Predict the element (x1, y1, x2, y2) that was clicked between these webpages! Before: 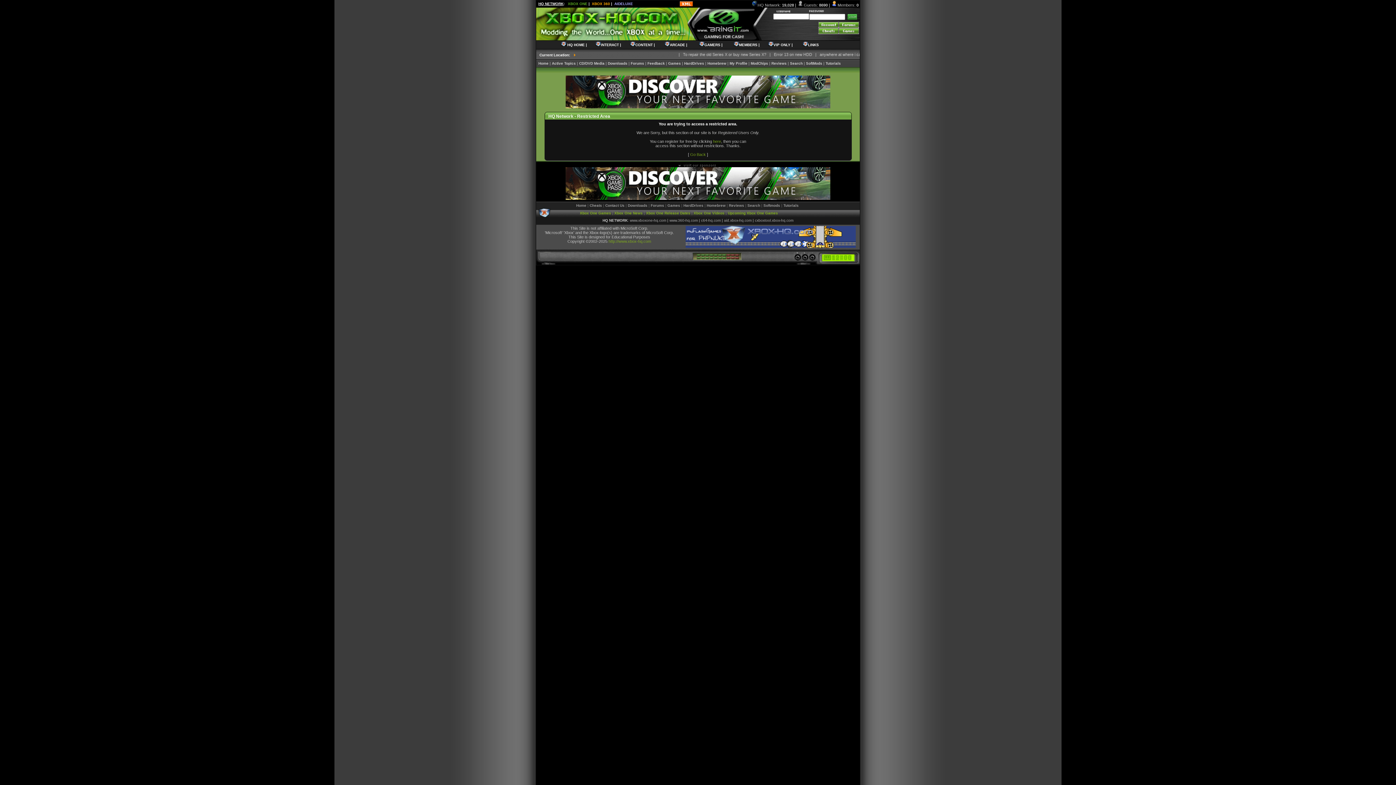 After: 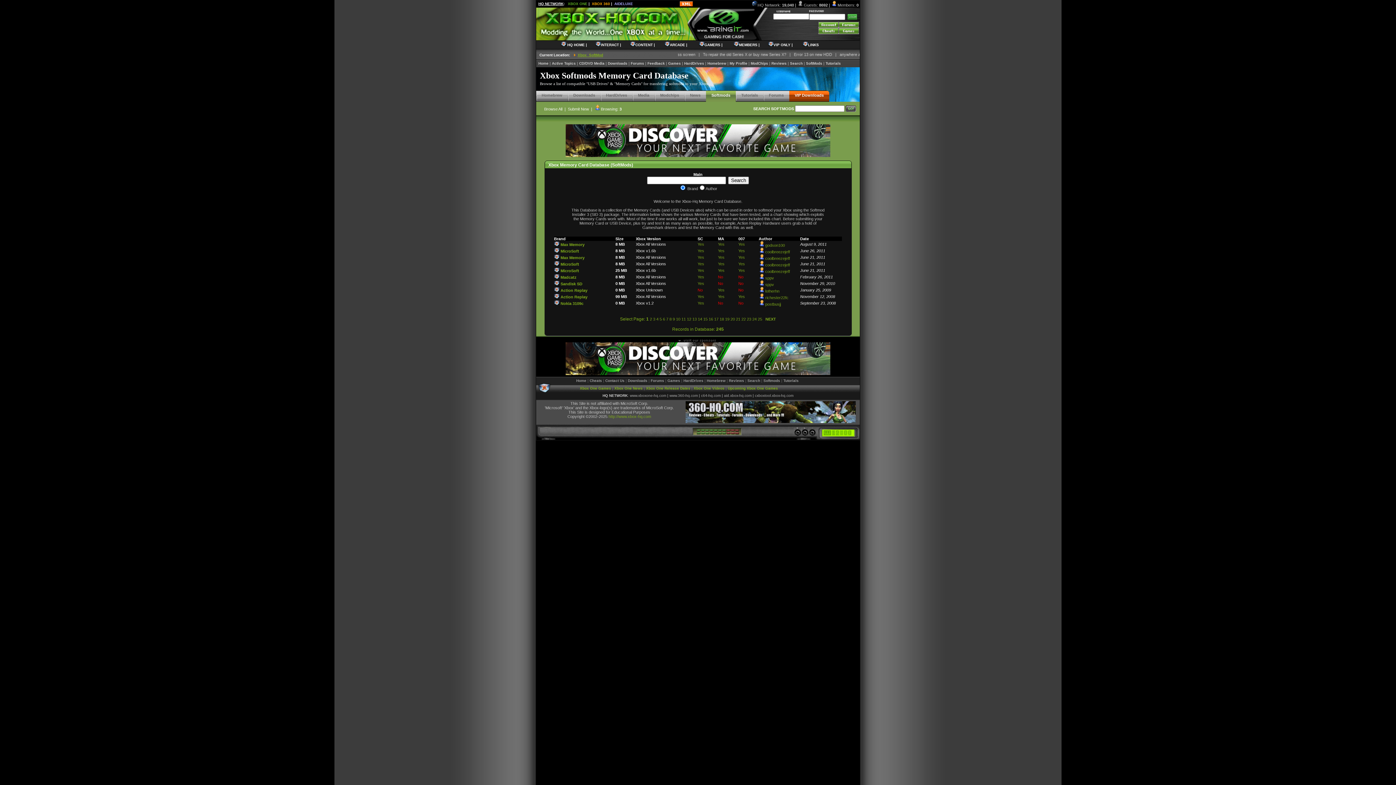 Action: label: SoftMods bbox: (806, 61, 822, 65)